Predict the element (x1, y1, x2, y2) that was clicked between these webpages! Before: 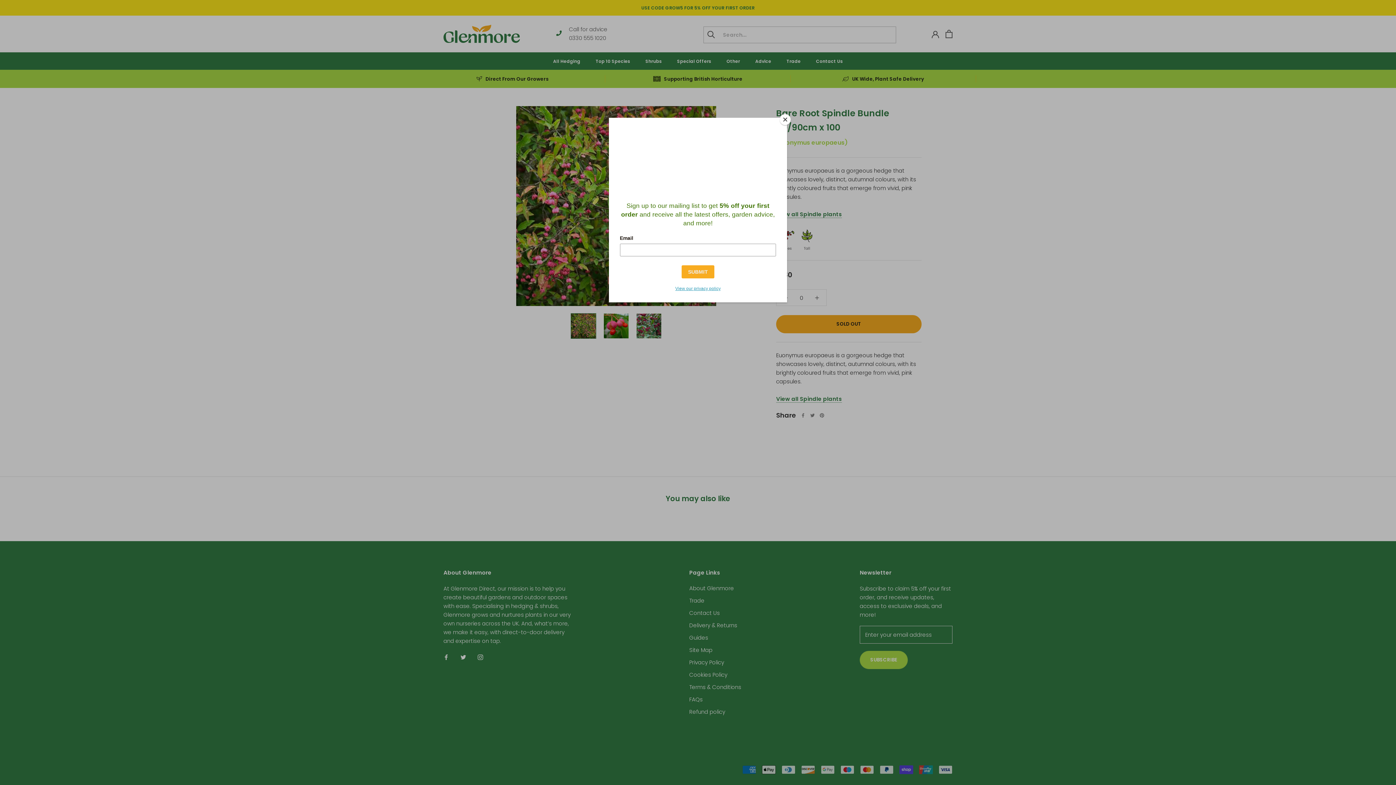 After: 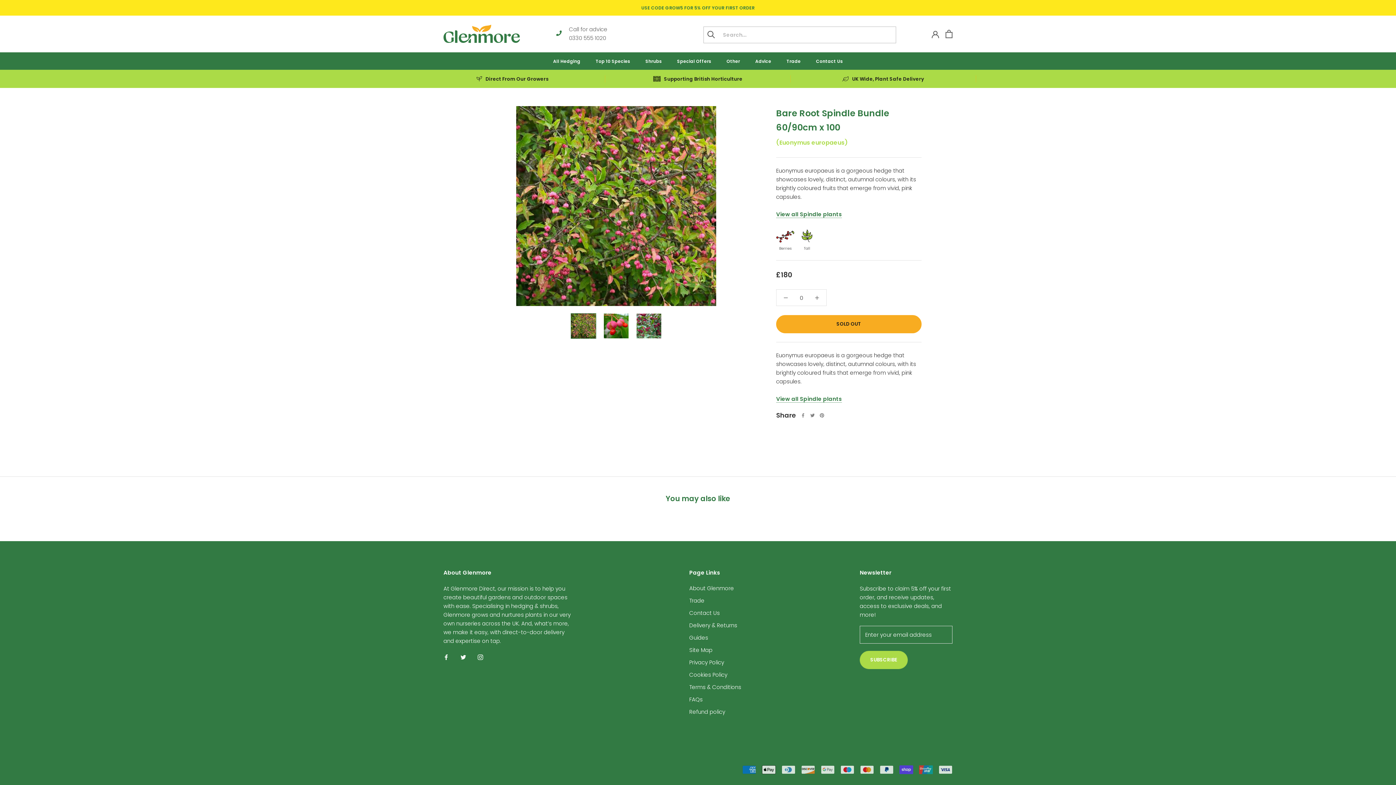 Action: bbox: (780, 114, 790, 125) label: Close